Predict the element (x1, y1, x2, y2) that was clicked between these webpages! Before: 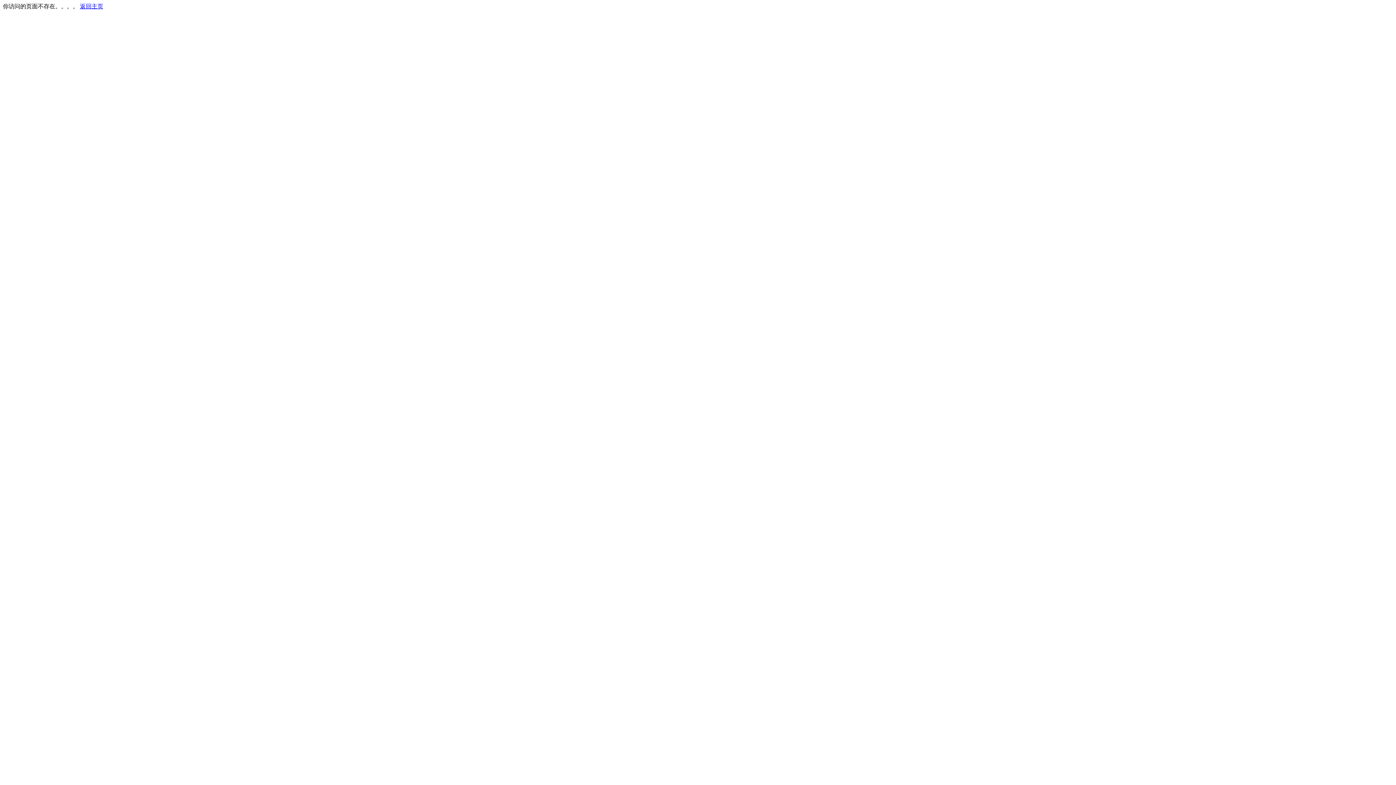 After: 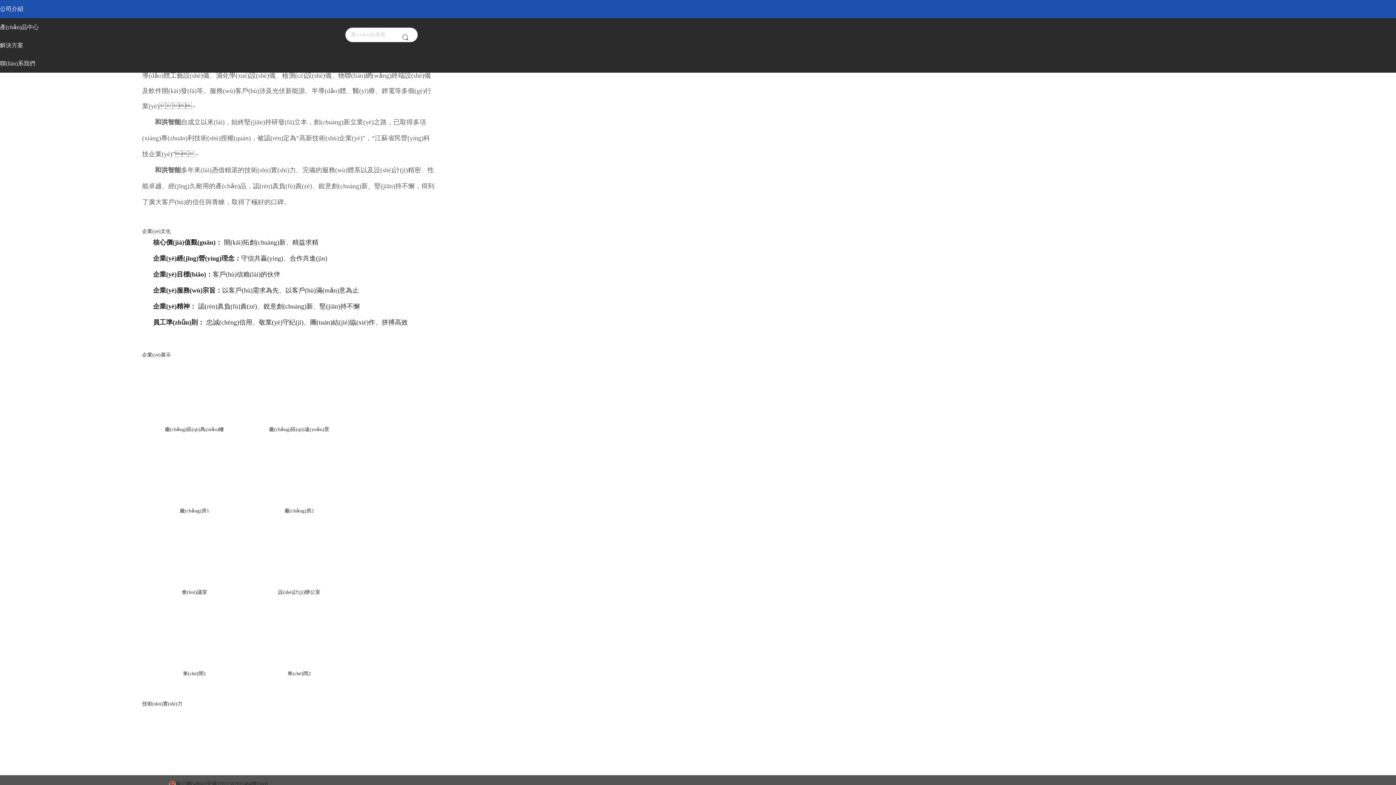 Action: label: 返回主页 bbox: (80, 3, 103, 9)